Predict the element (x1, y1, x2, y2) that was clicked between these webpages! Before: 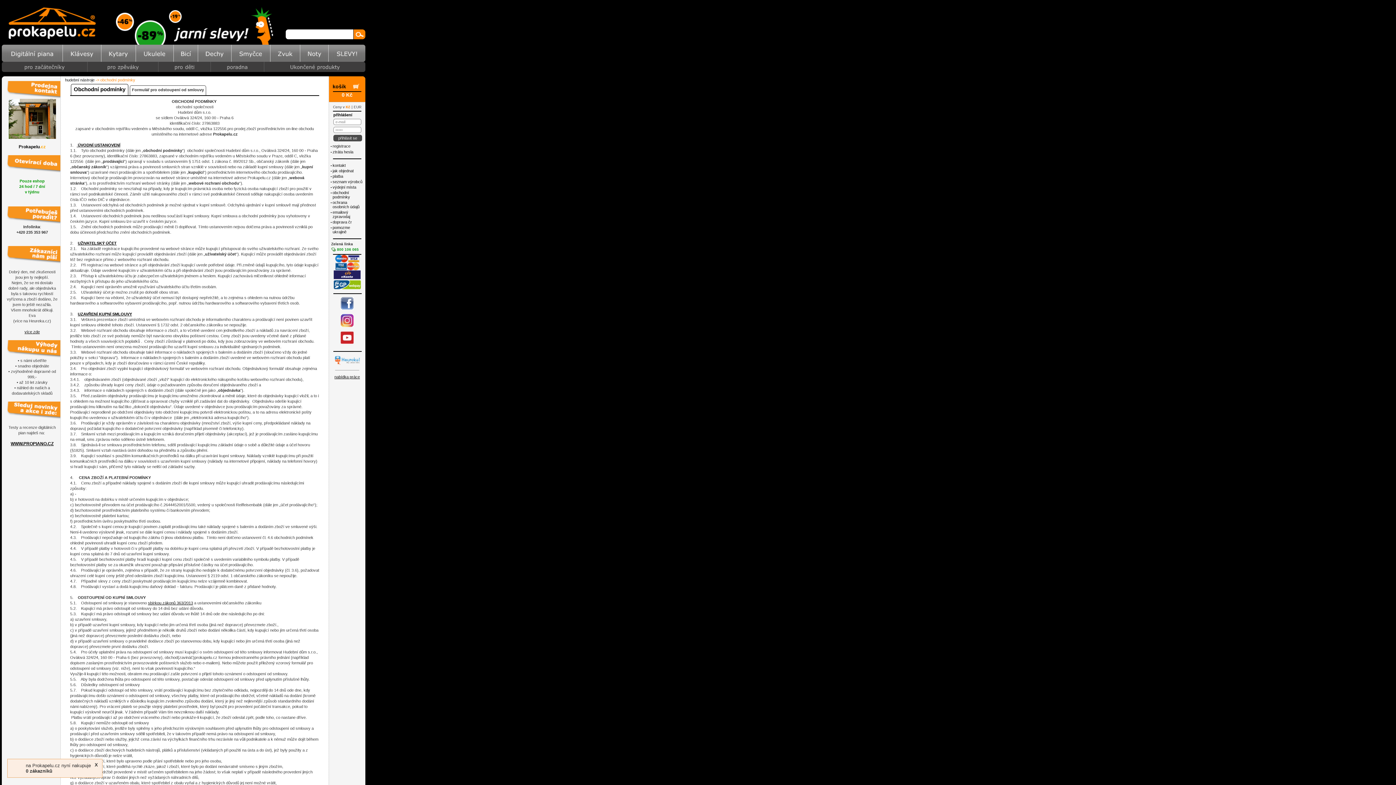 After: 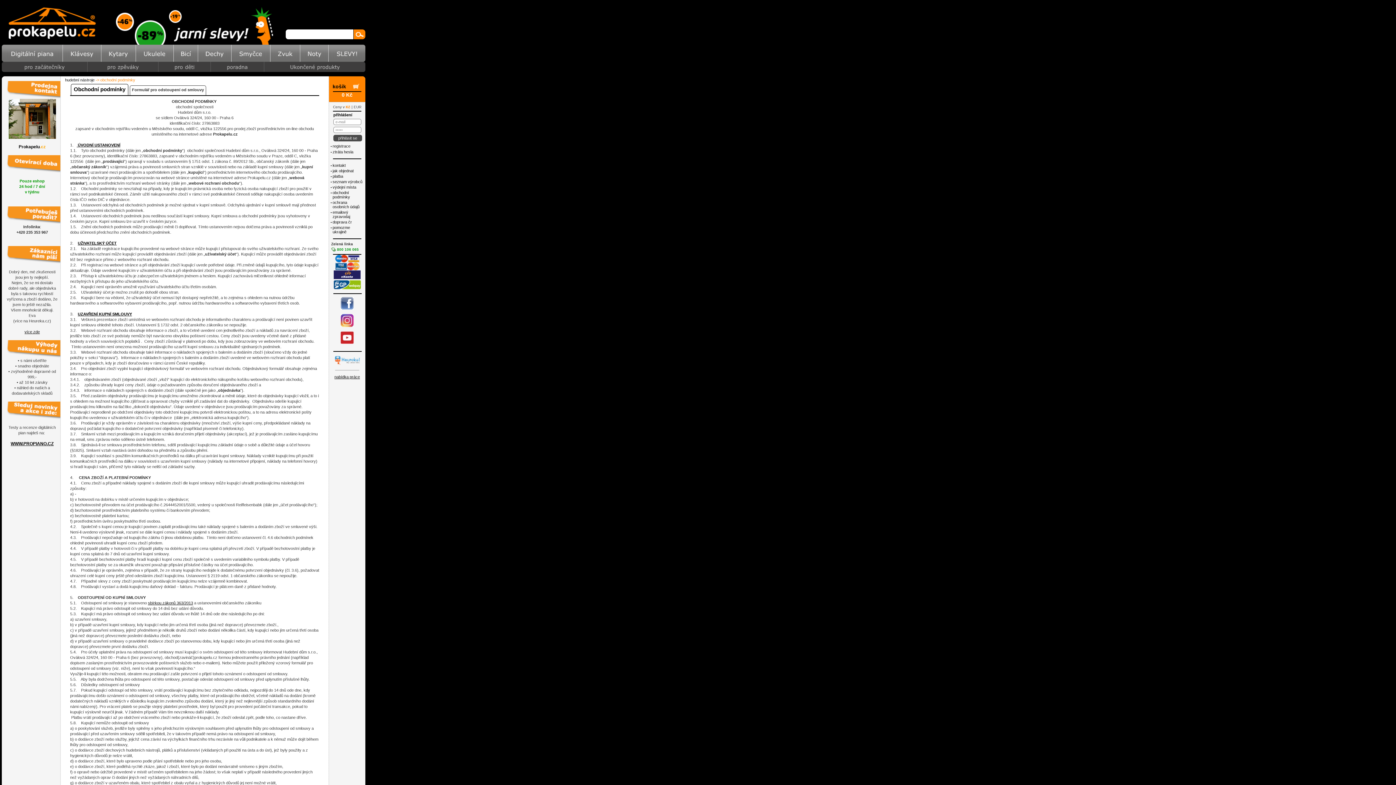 Action: bbox: (340, 306, 353, 310)